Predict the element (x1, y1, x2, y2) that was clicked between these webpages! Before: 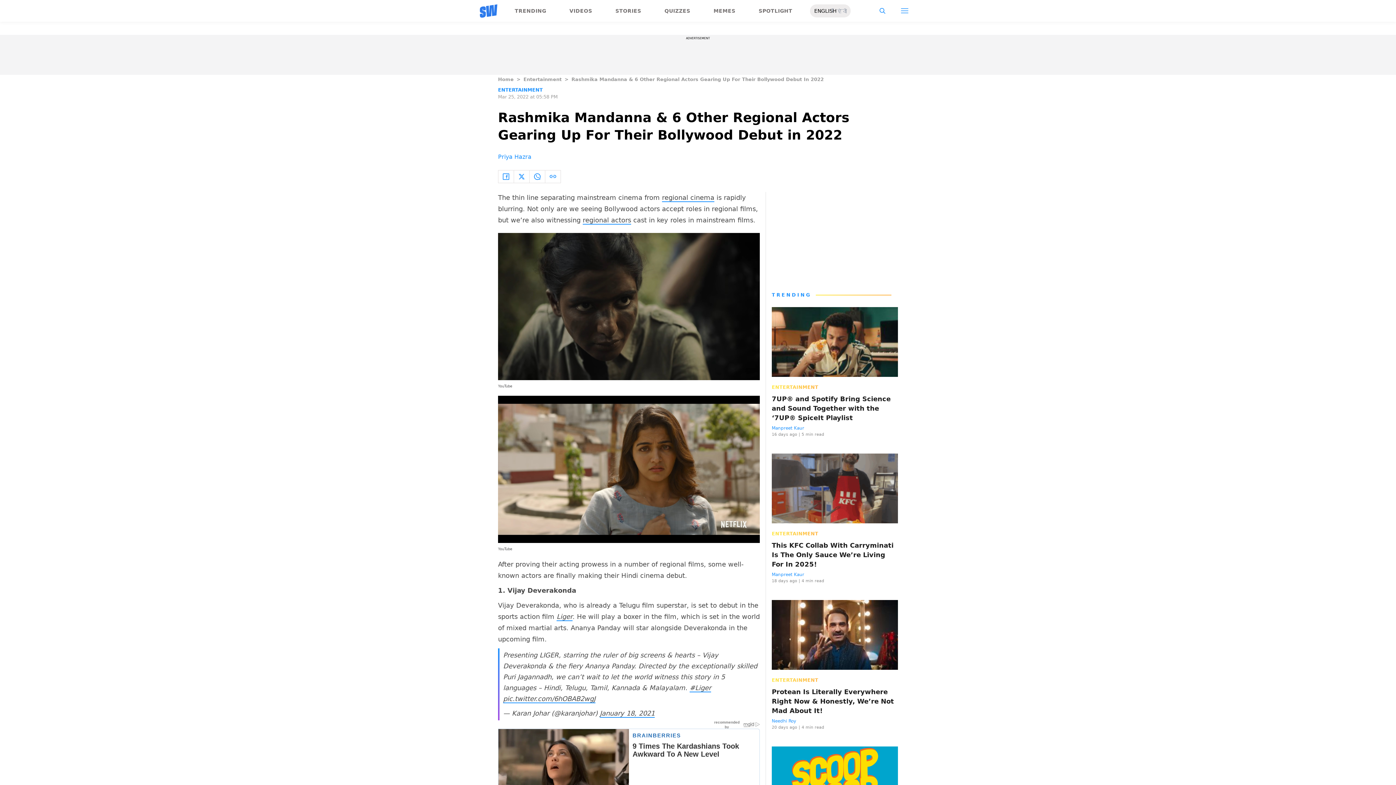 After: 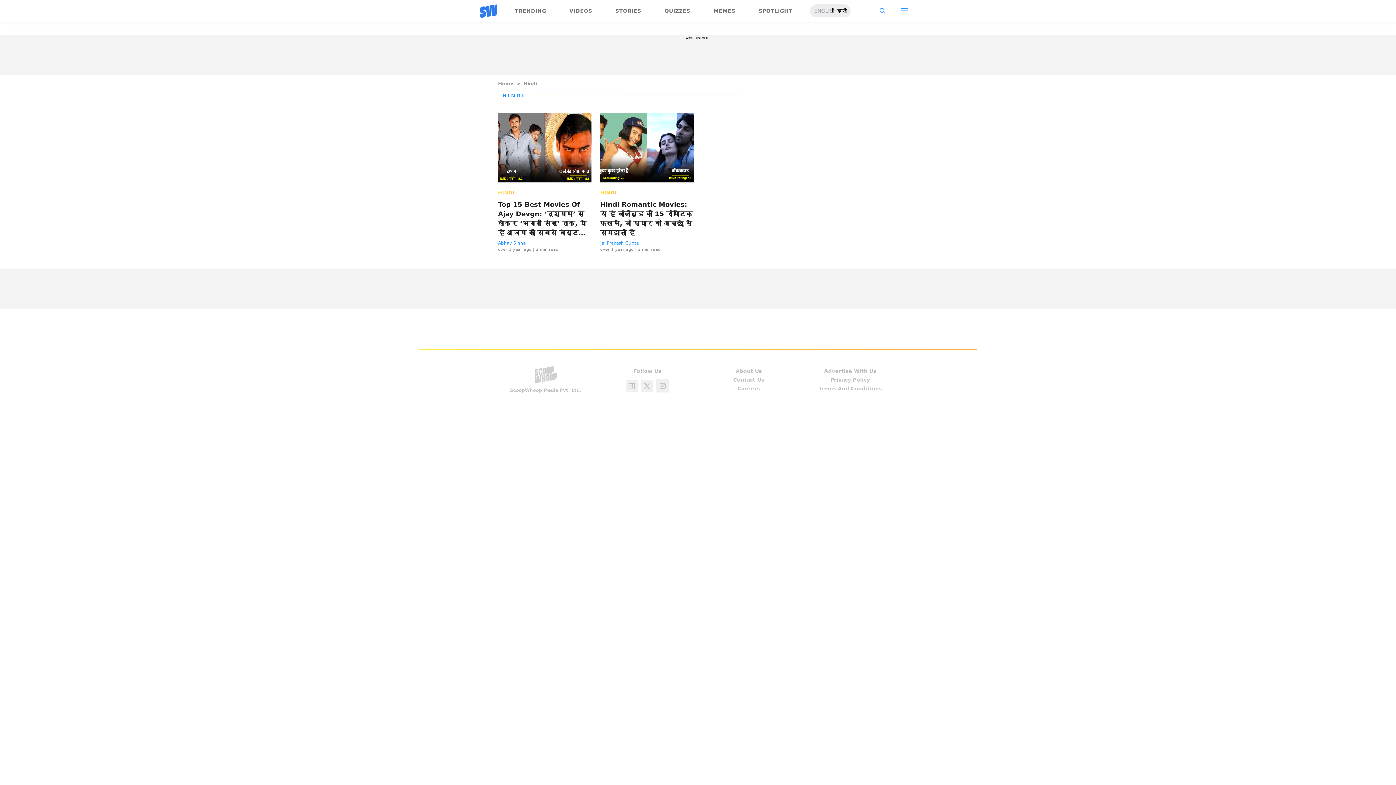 Action: bbox: (836, 7, 847, 14) label: हिंदी